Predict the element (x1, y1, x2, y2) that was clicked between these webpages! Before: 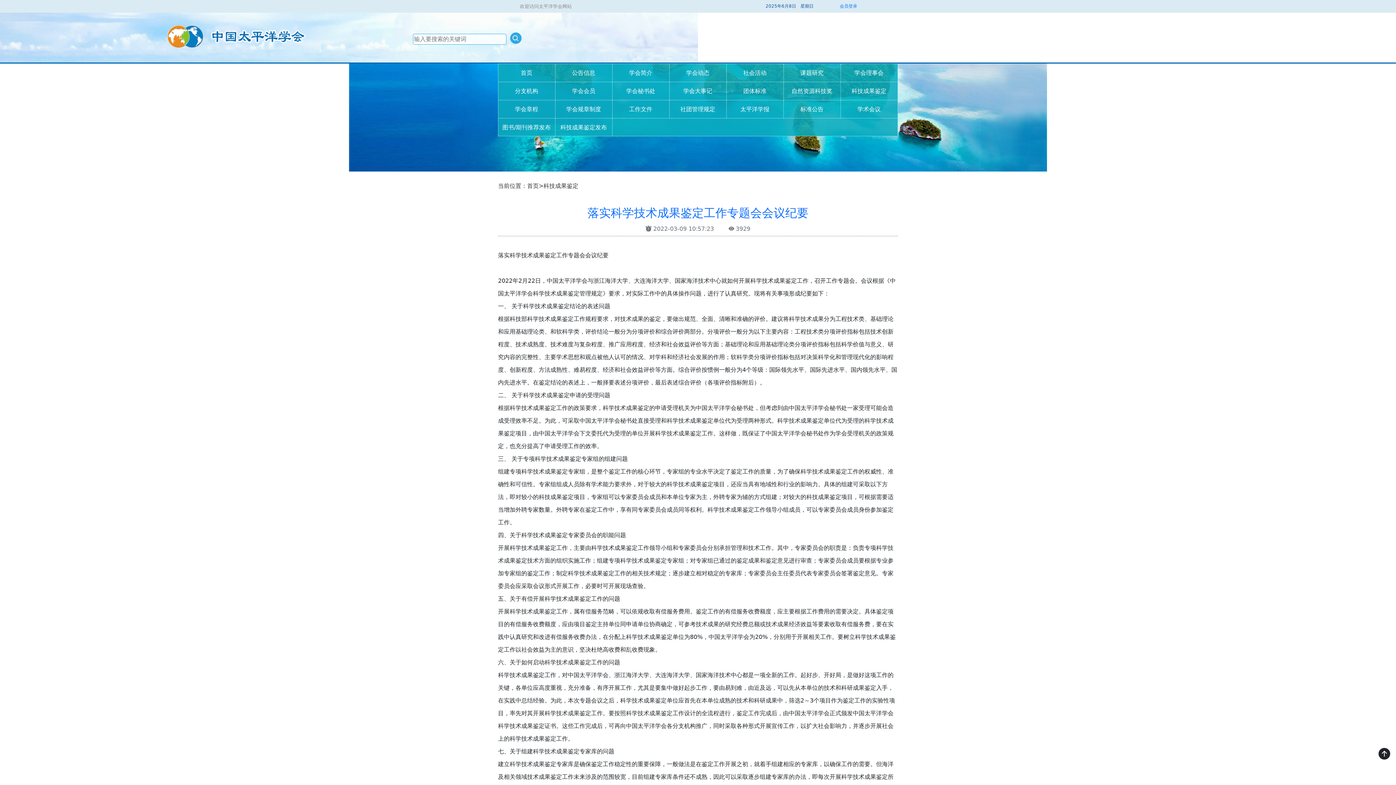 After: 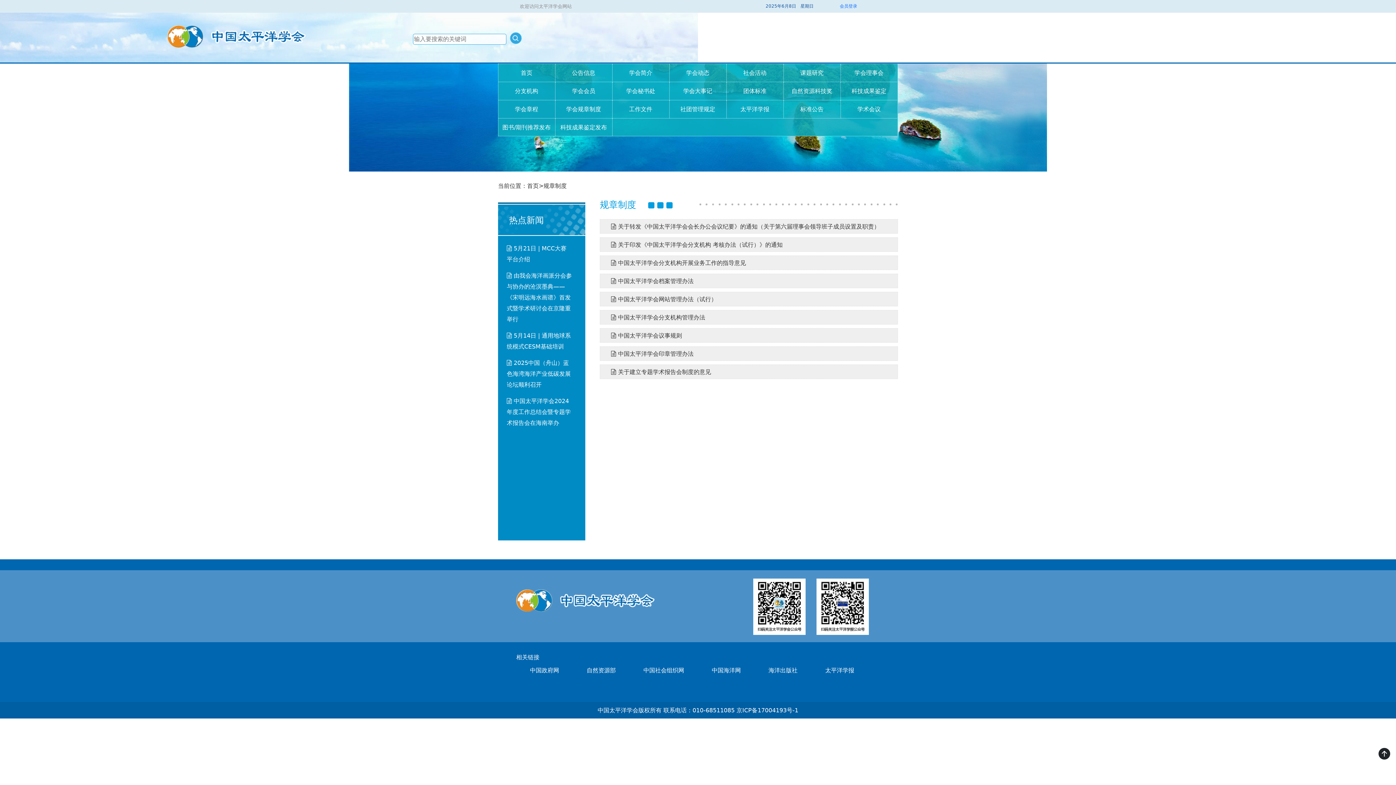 Action: bbox: (555, 100, 612, 118) label: 学会规章制度